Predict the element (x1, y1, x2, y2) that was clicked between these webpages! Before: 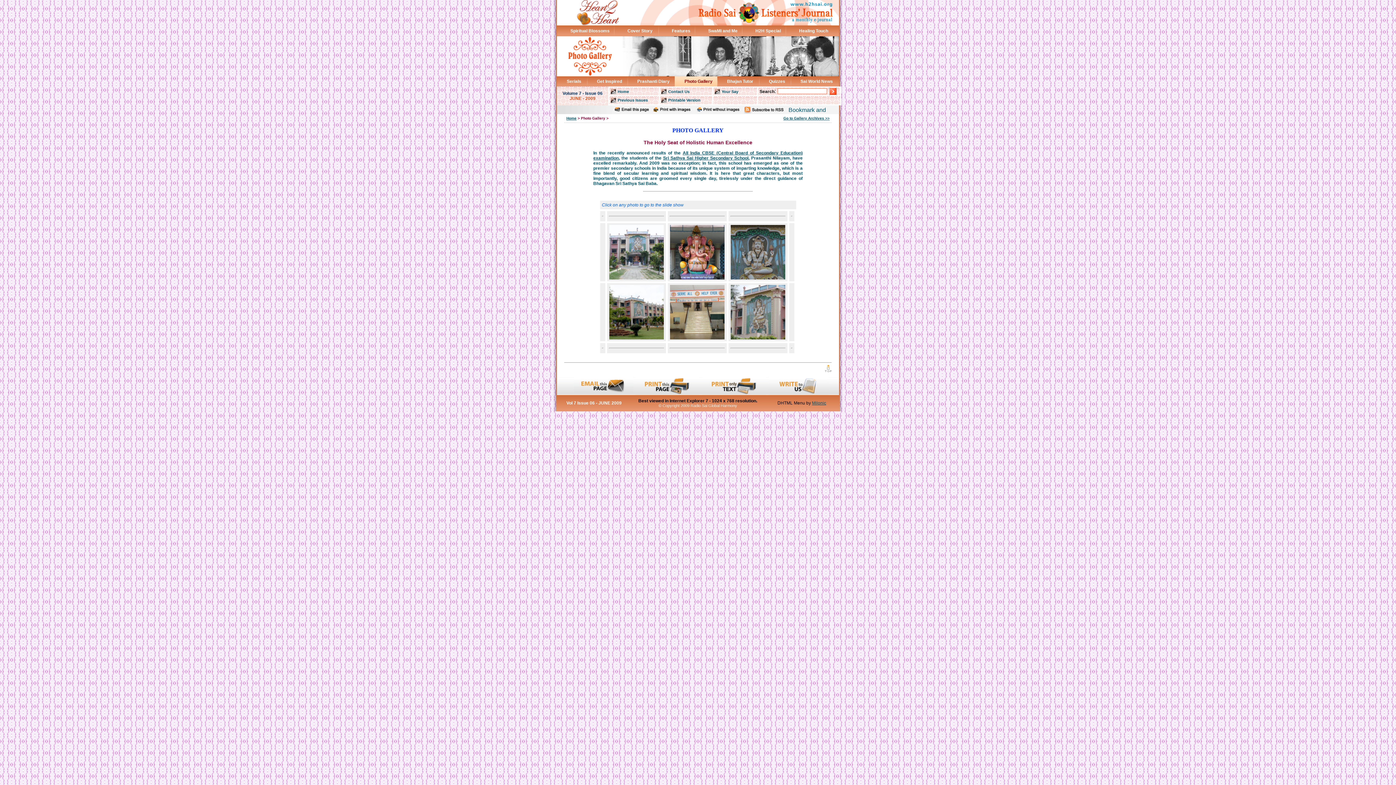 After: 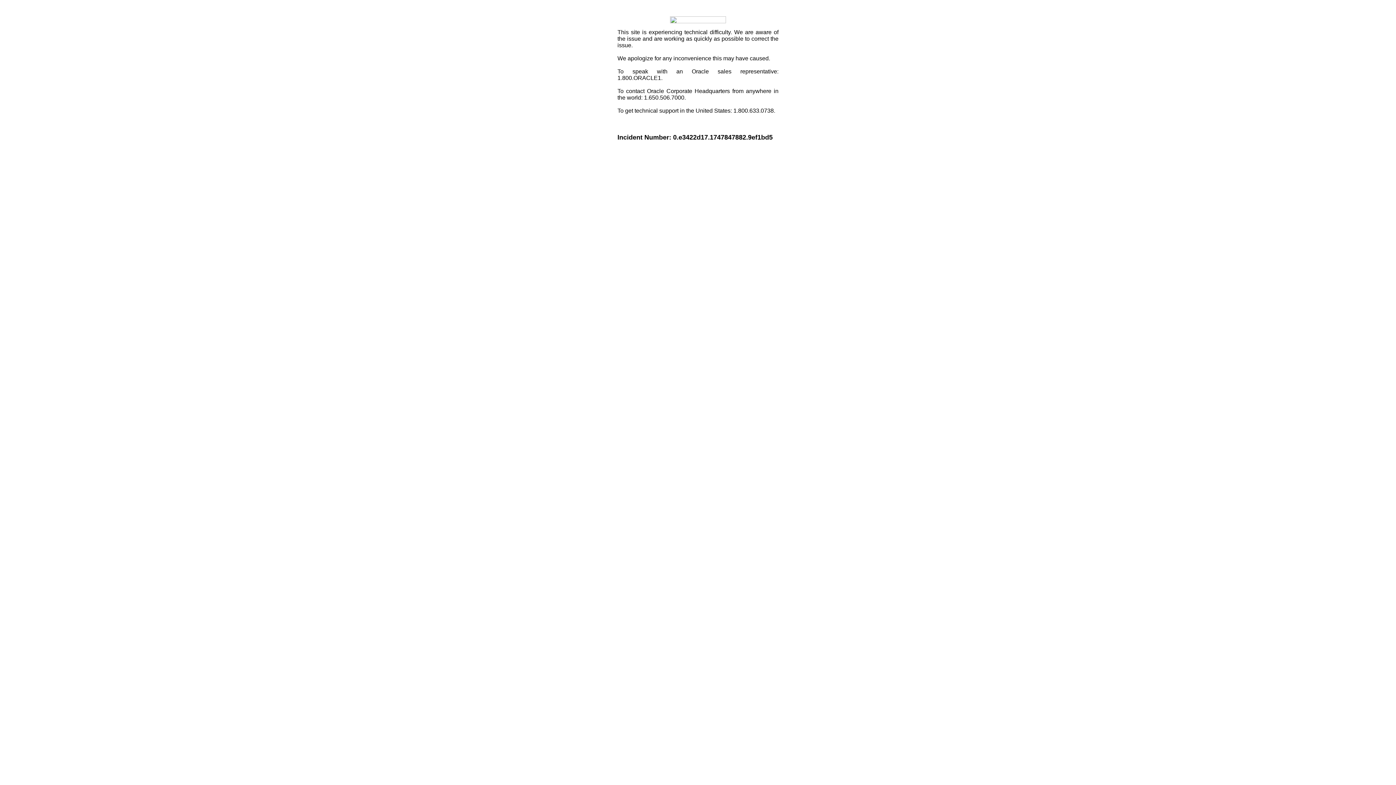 Action: bbox: (788, 107, 834, 113)